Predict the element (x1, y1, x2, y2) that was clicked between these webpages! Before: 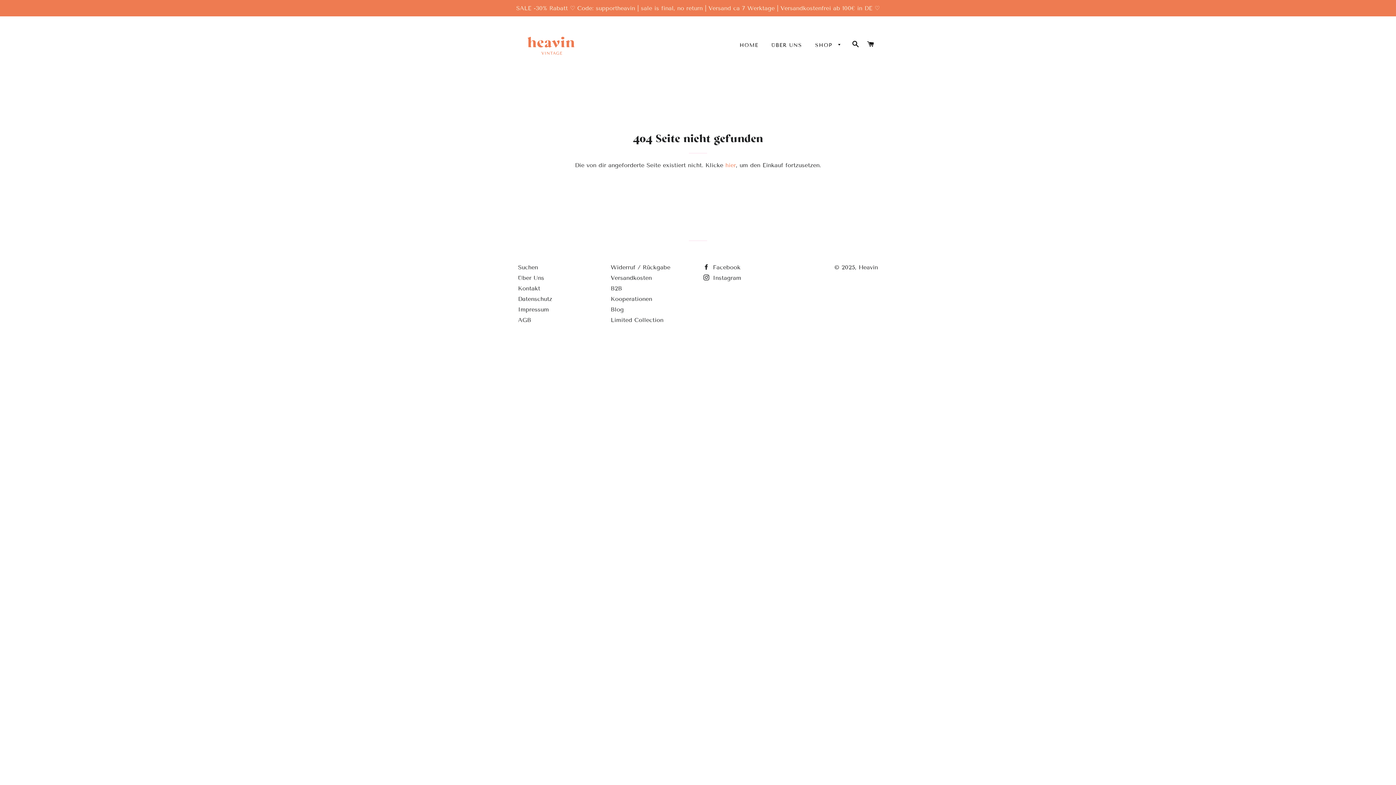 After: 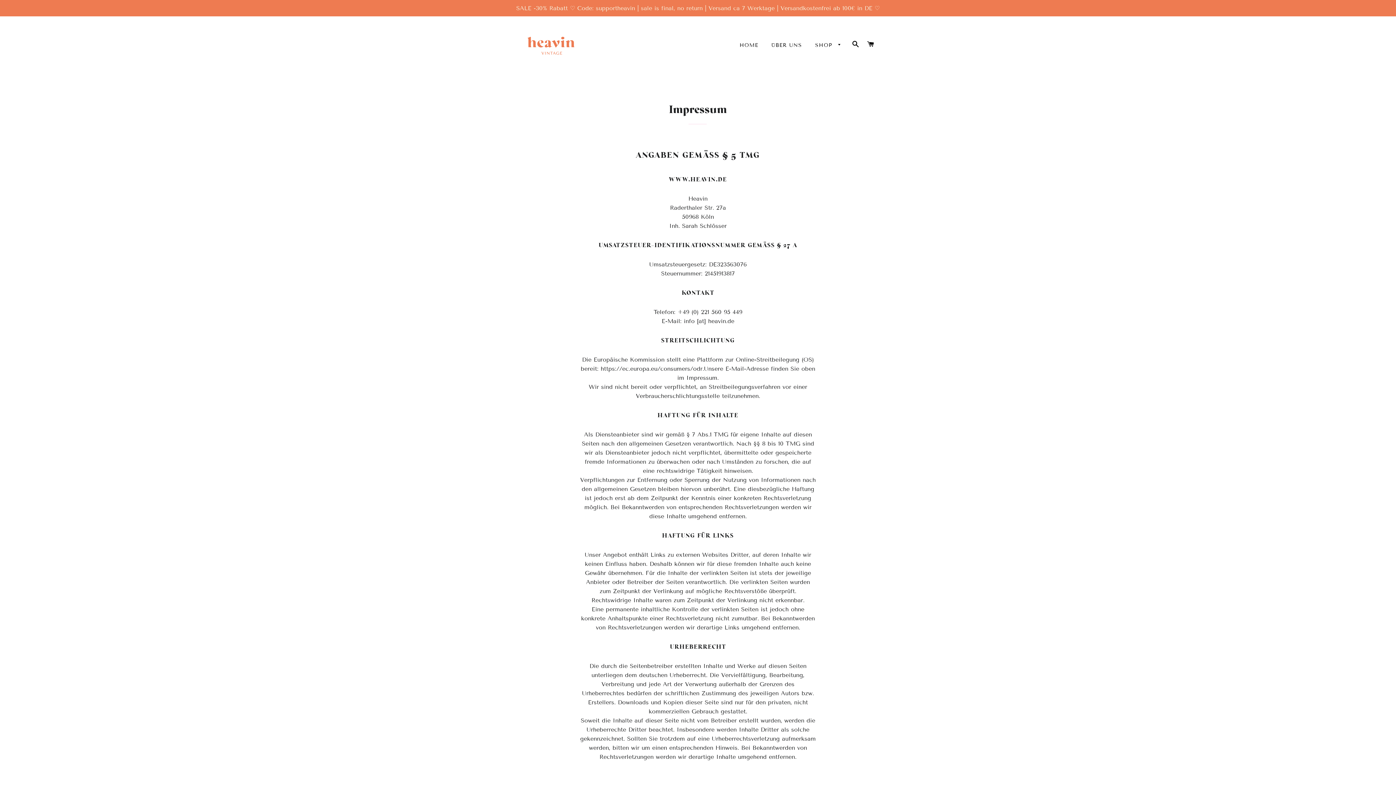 Action: bbox: (518, 306, 549, 313) label: Impressum